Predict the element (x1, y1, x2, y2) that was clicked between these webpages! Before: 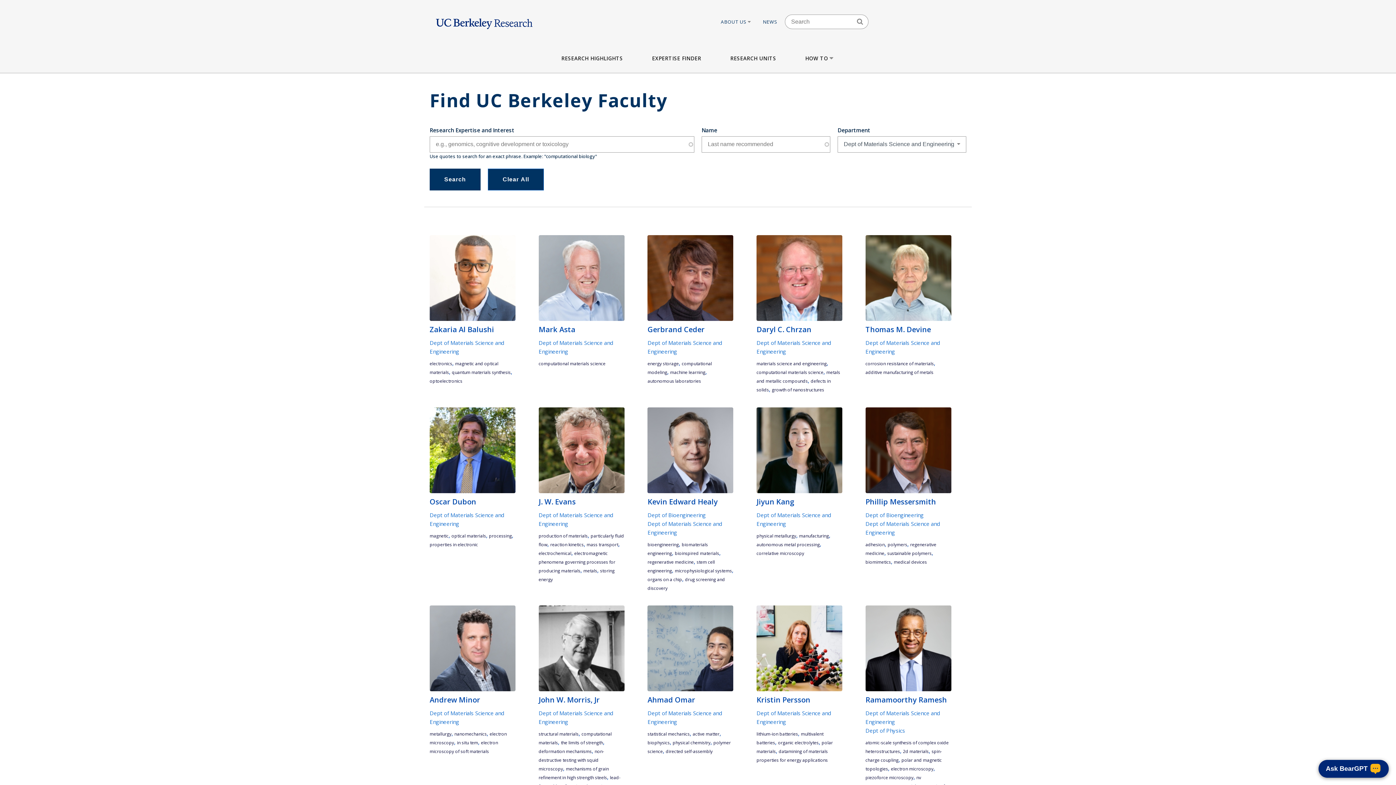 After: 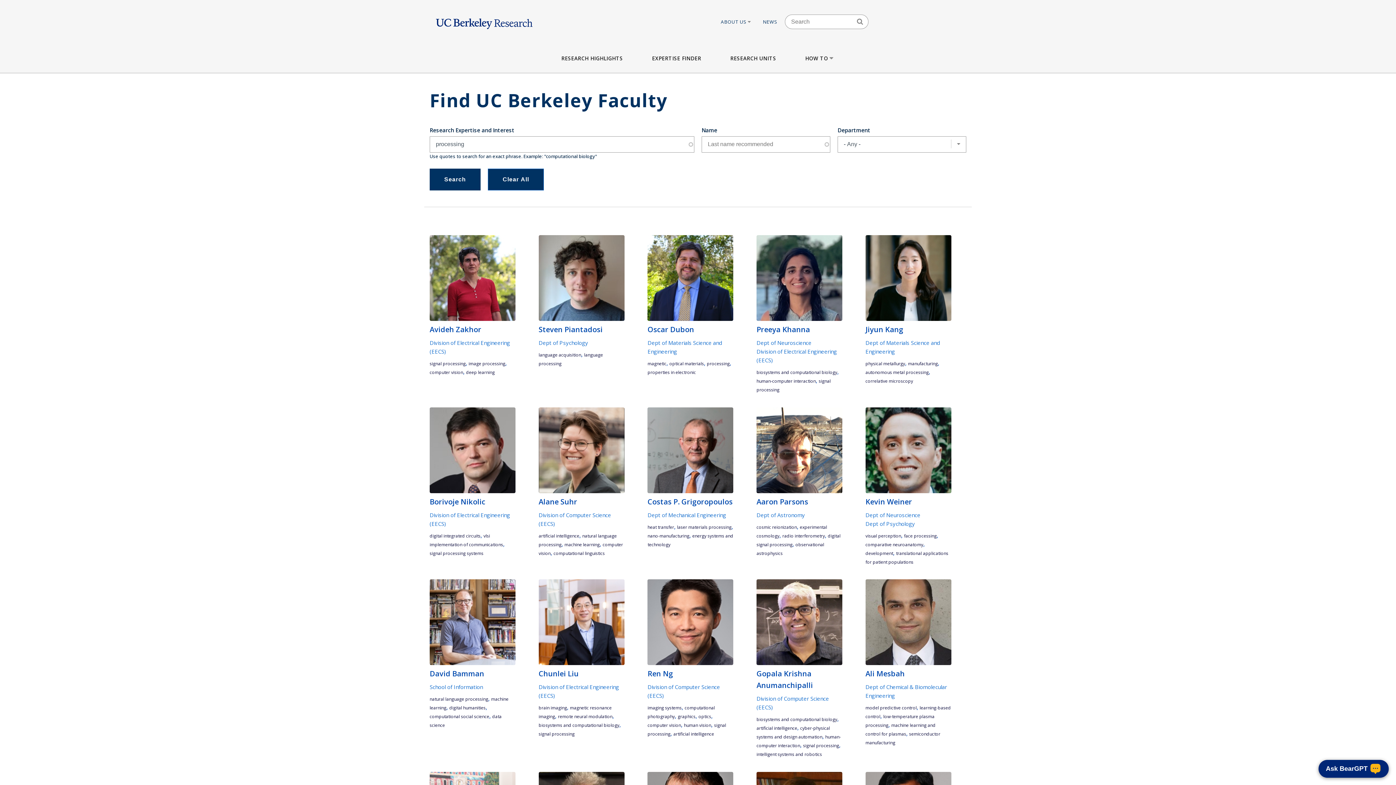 Action: bbox: (489, 533, 512, 539) label: processing